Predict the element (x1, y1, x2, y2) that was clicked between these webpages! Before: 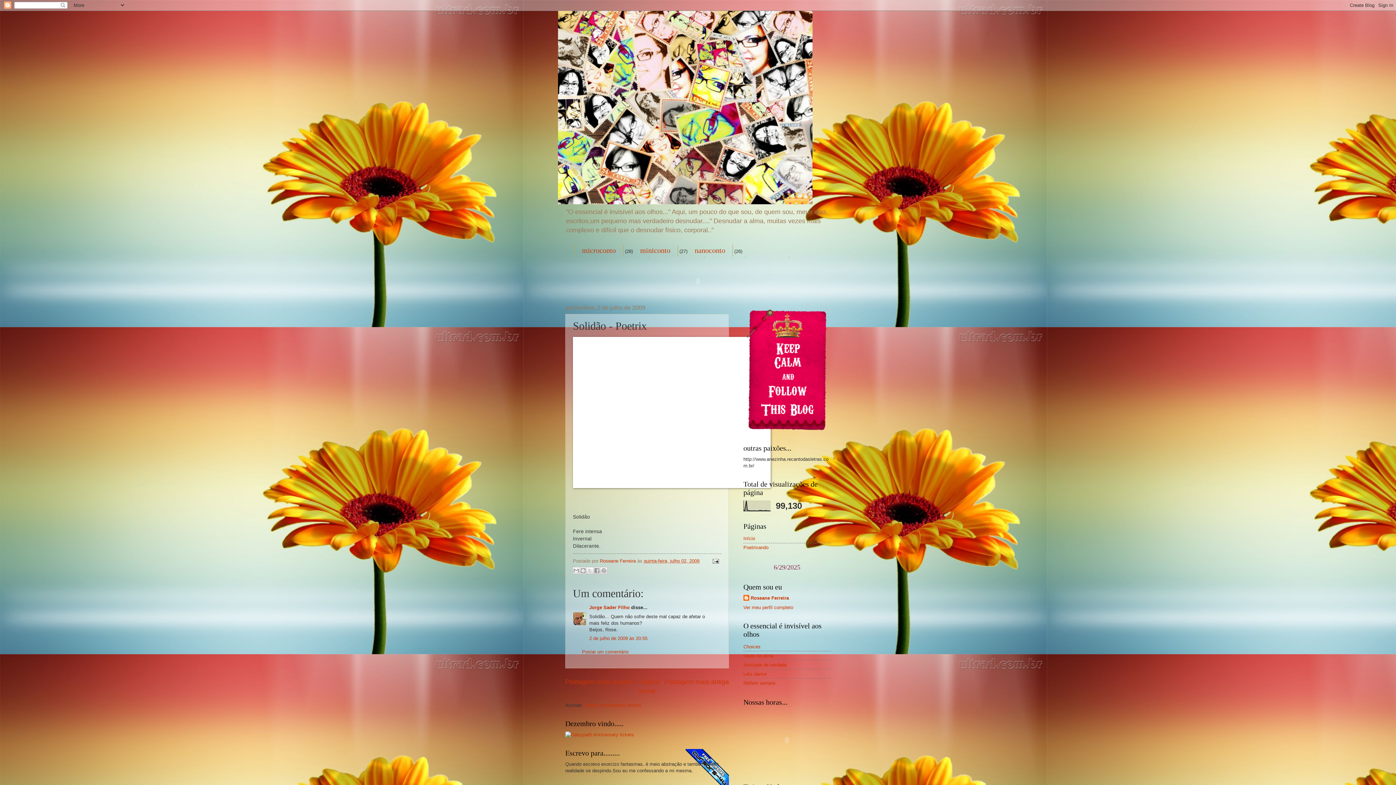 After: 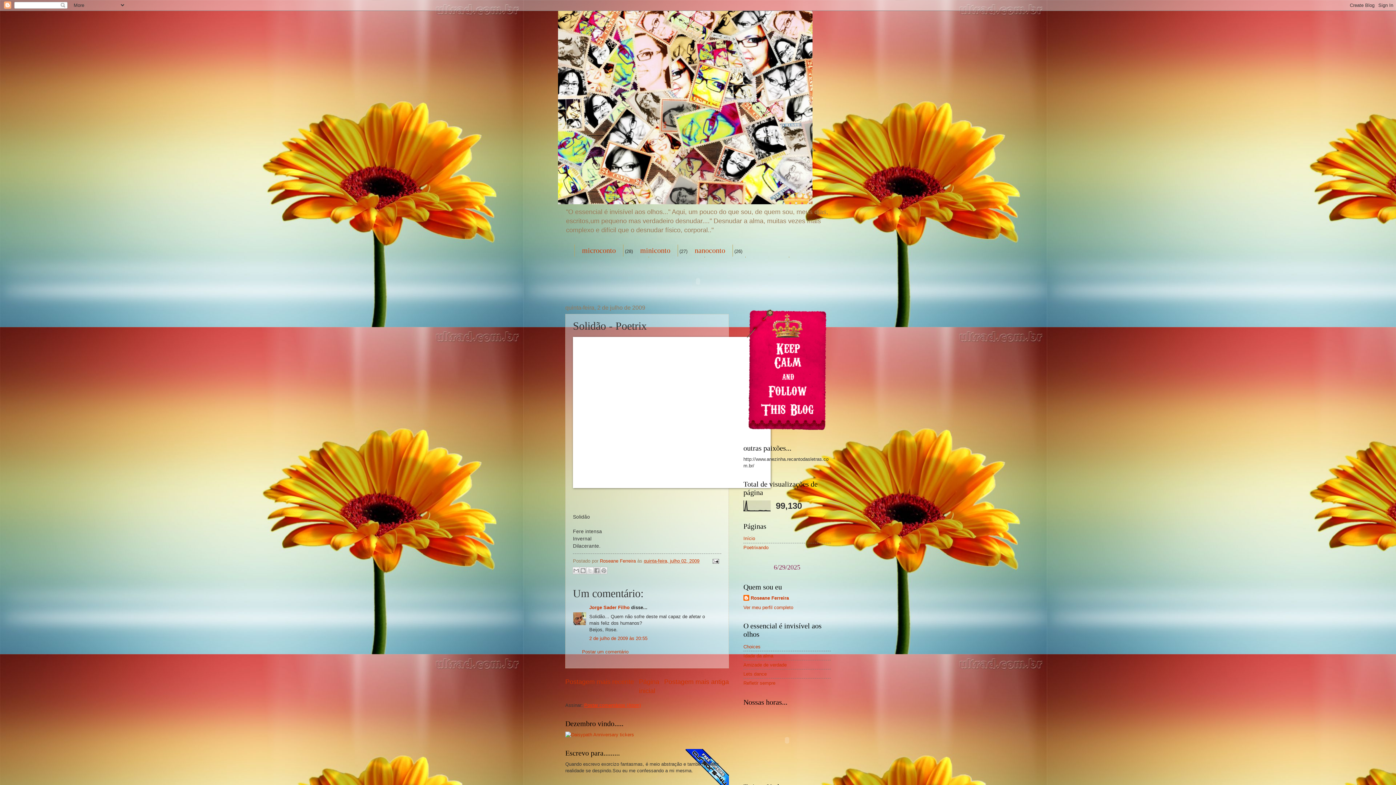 Action: bbox: (584, 702, 641, 708) label: Postar comentários (Atom)